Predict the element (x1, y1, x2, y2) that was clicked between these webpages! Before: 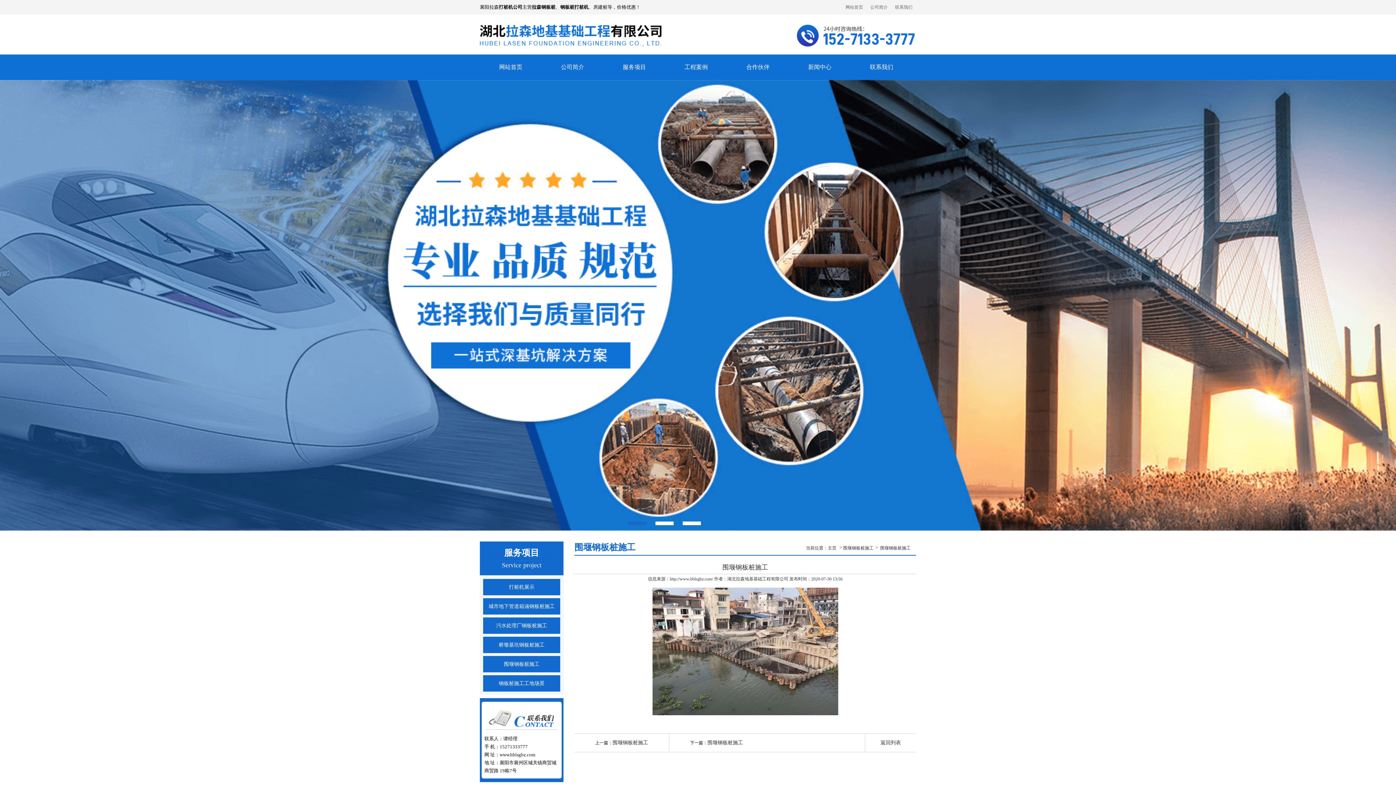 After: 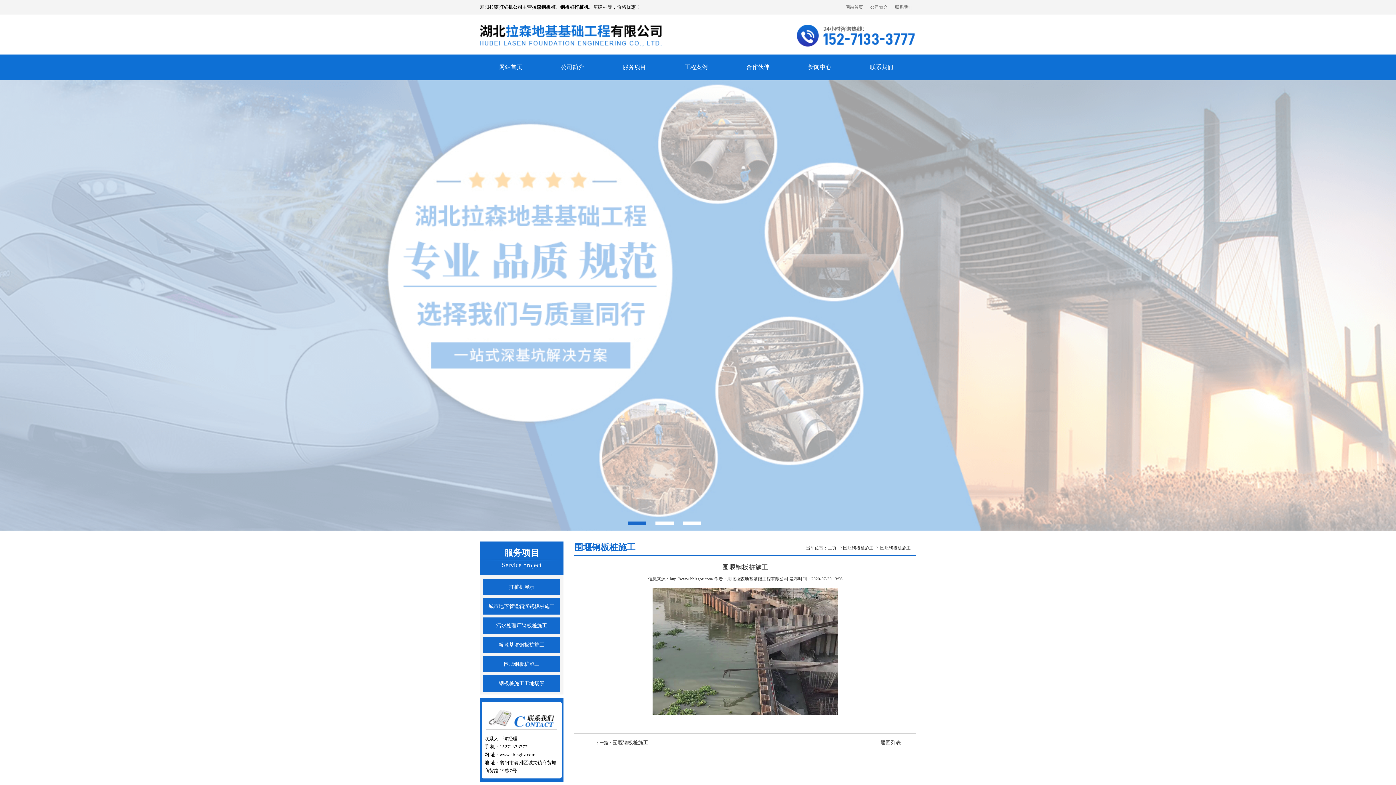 Action: bbox: (612, 740, 648, 745) label: 围堰钢板桩施工